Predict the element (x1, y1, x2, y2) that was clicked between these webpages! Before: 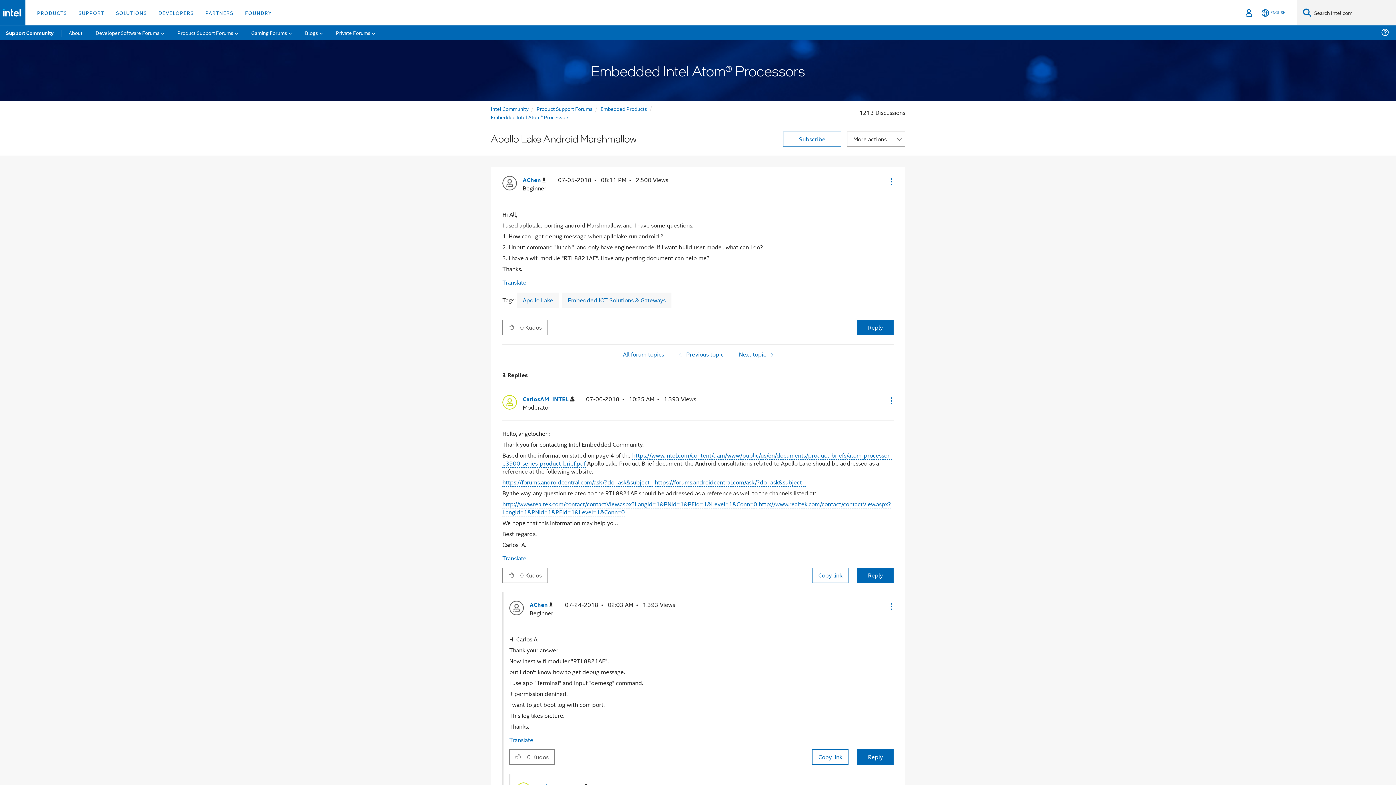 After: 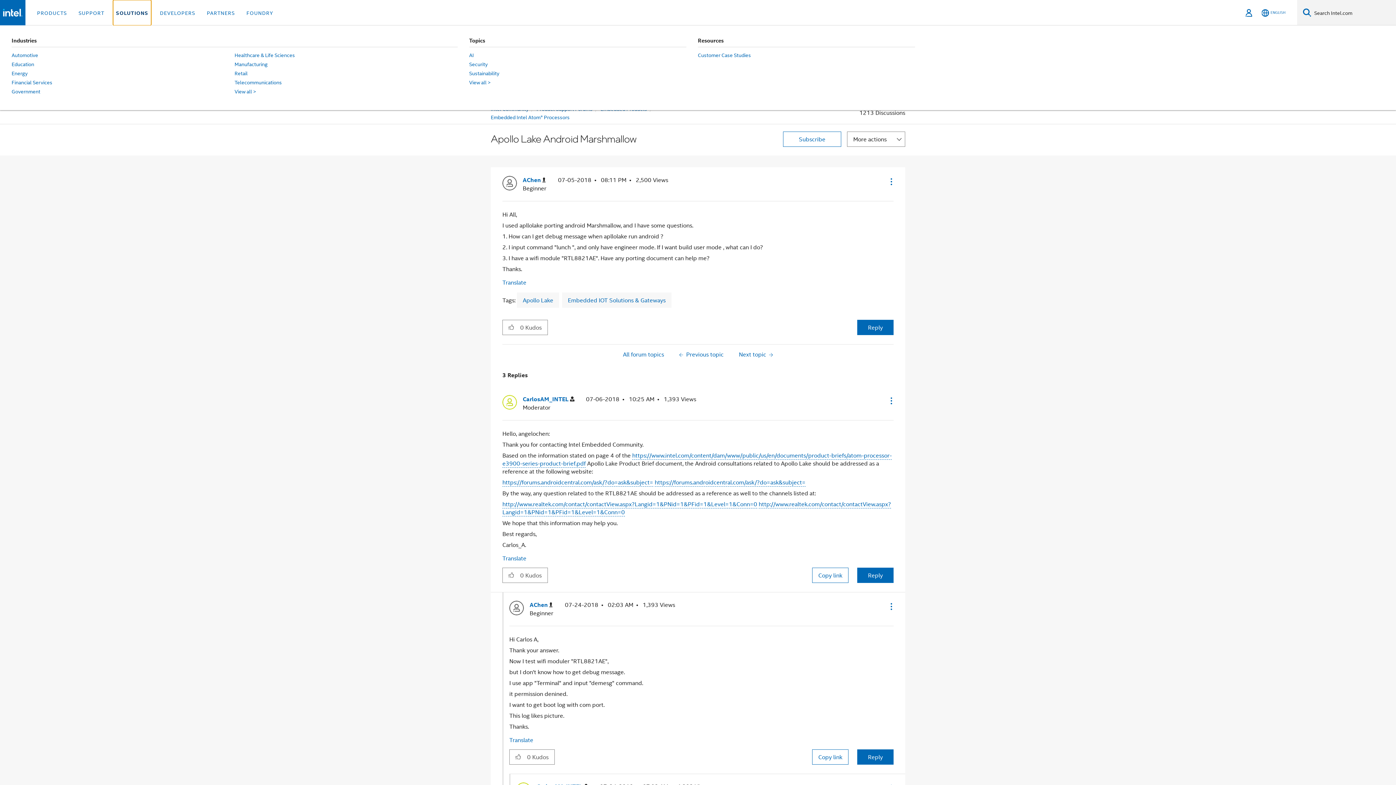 Action: bbox: (113, 0, 149, 25) label: SOLUTIONS